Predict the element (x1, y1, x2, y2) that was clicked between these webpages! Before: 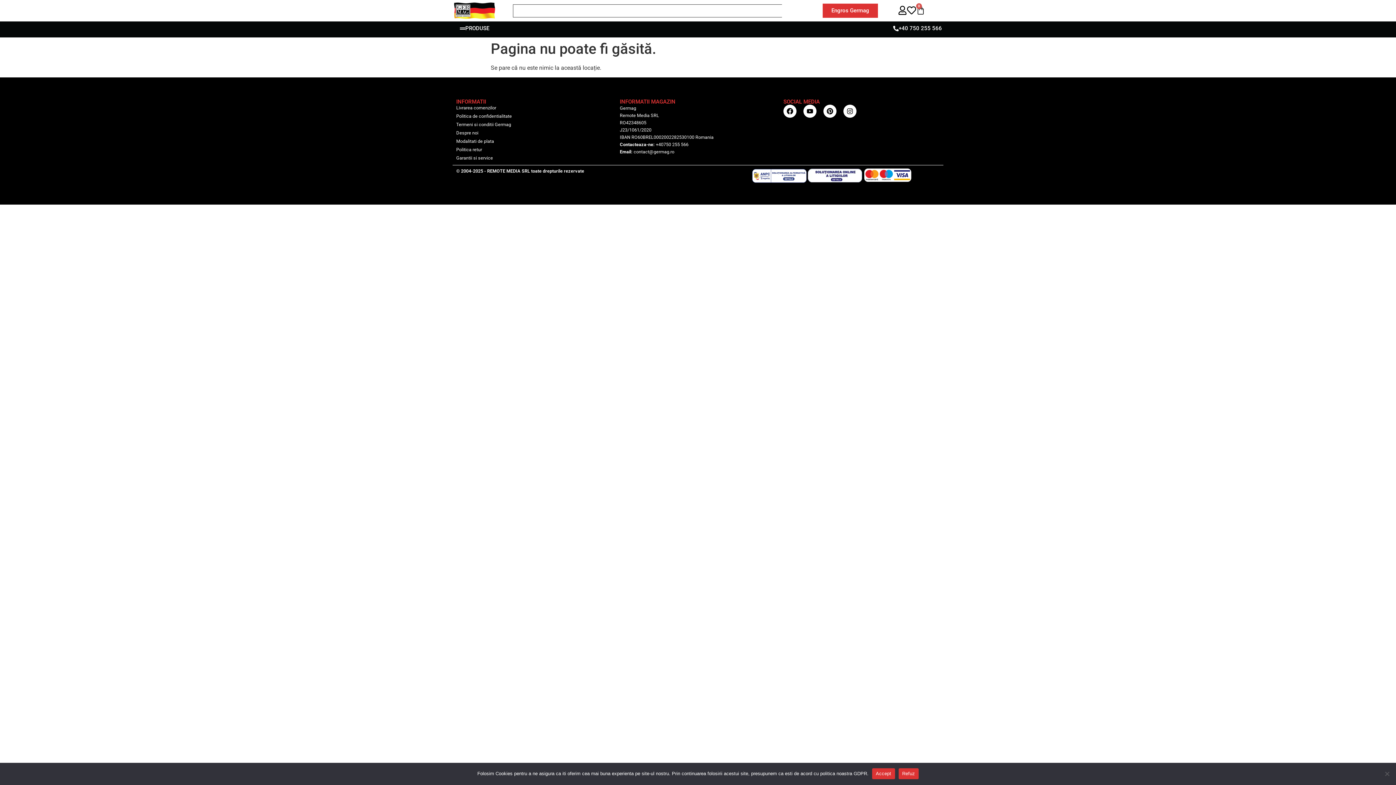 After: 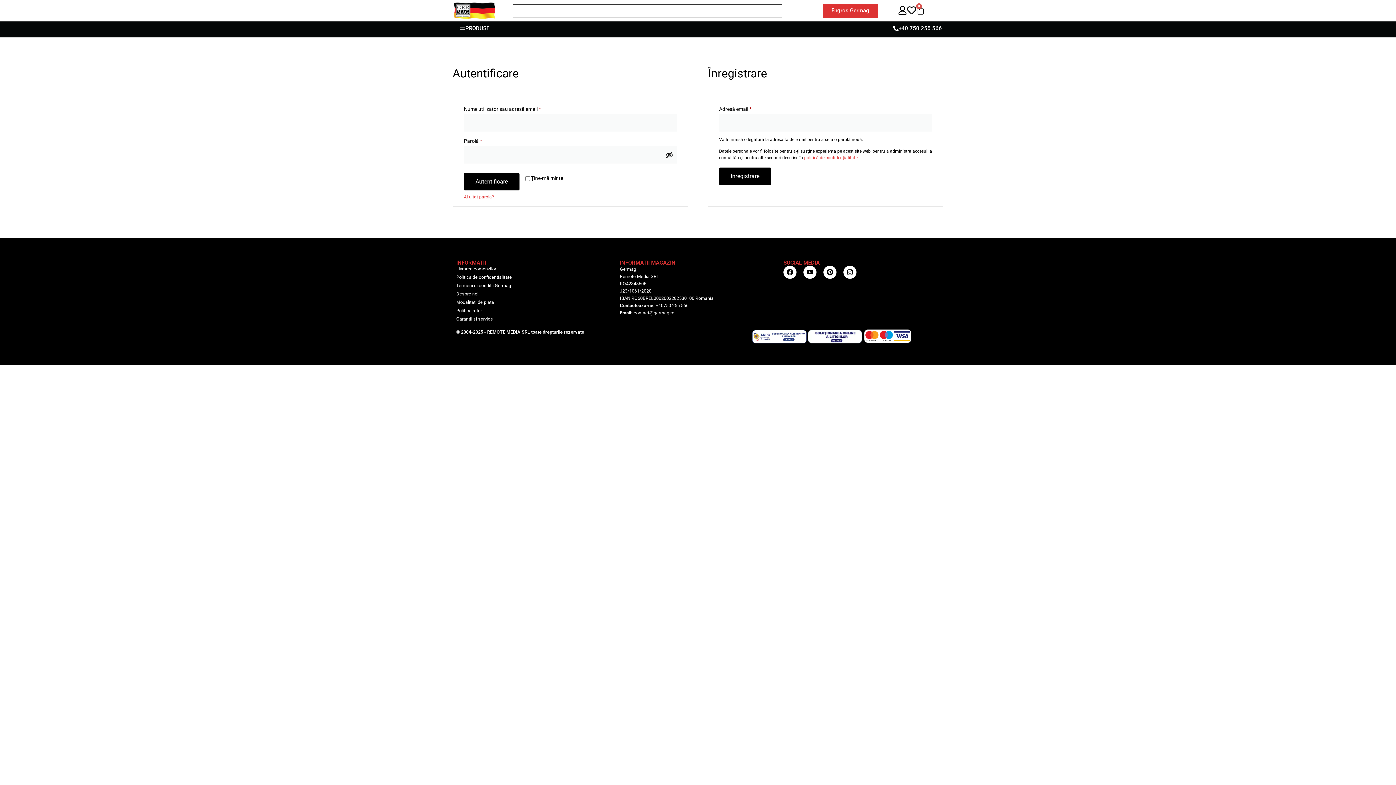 Action: bbox: (898, 5, 907, 14)